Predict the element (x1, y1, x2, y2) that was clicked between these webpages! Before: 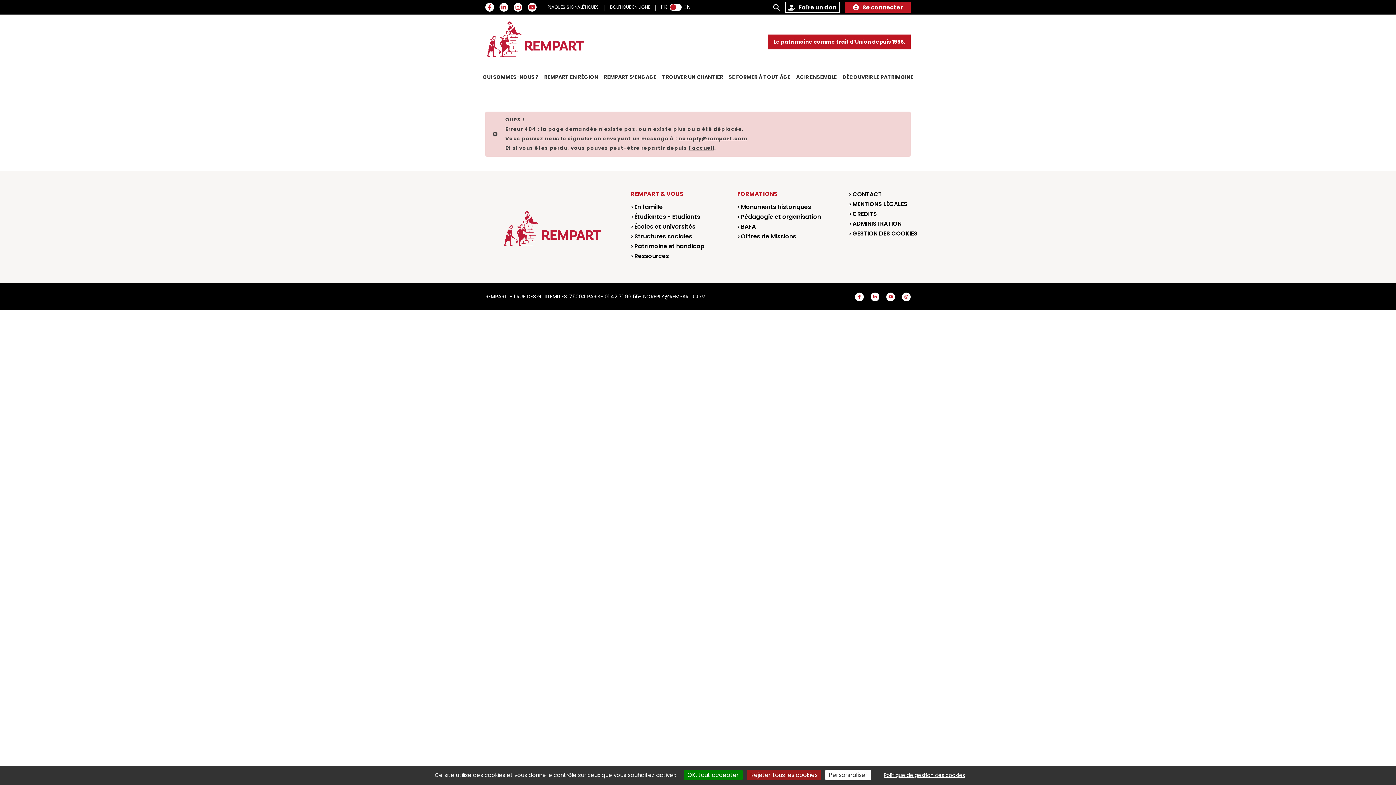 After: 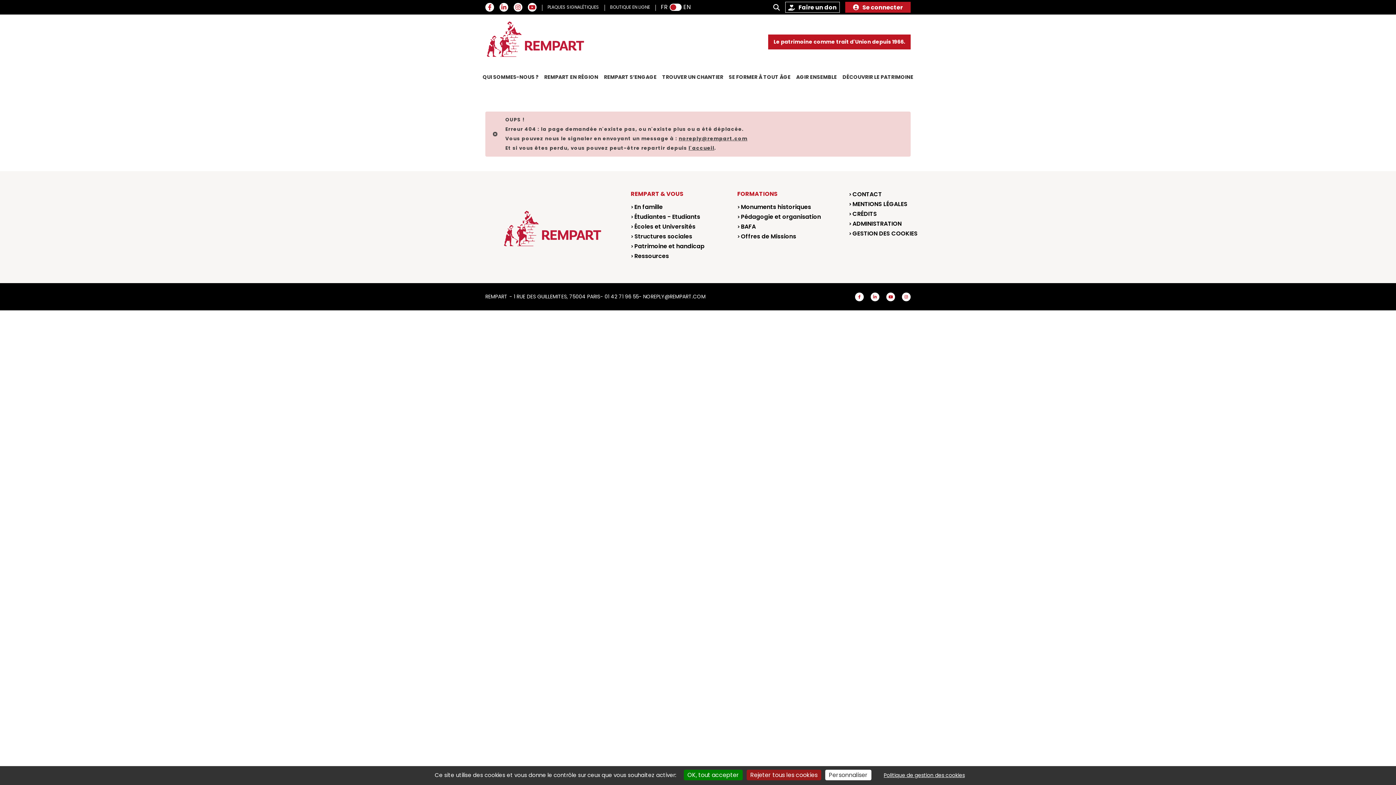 Action: bbox: (870, 293, 879, 300)